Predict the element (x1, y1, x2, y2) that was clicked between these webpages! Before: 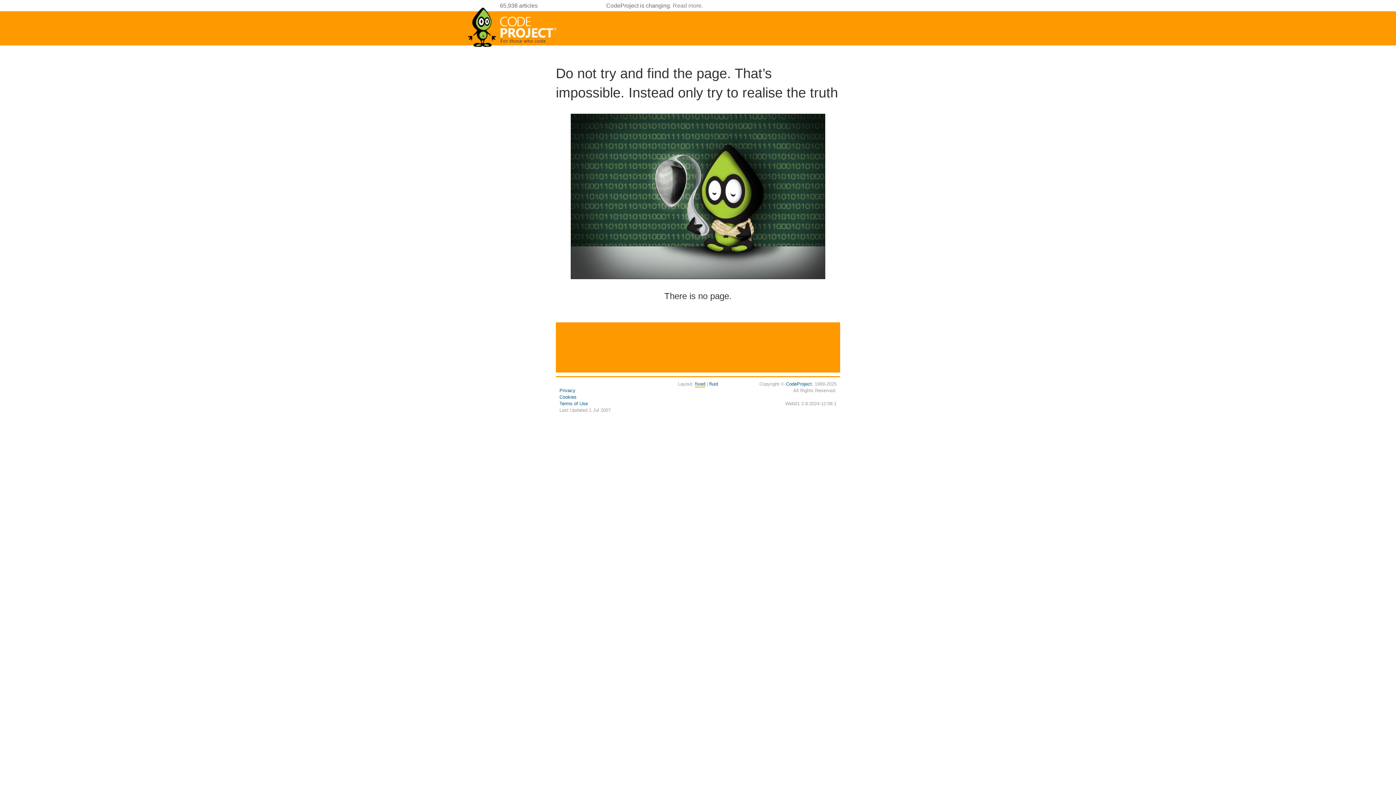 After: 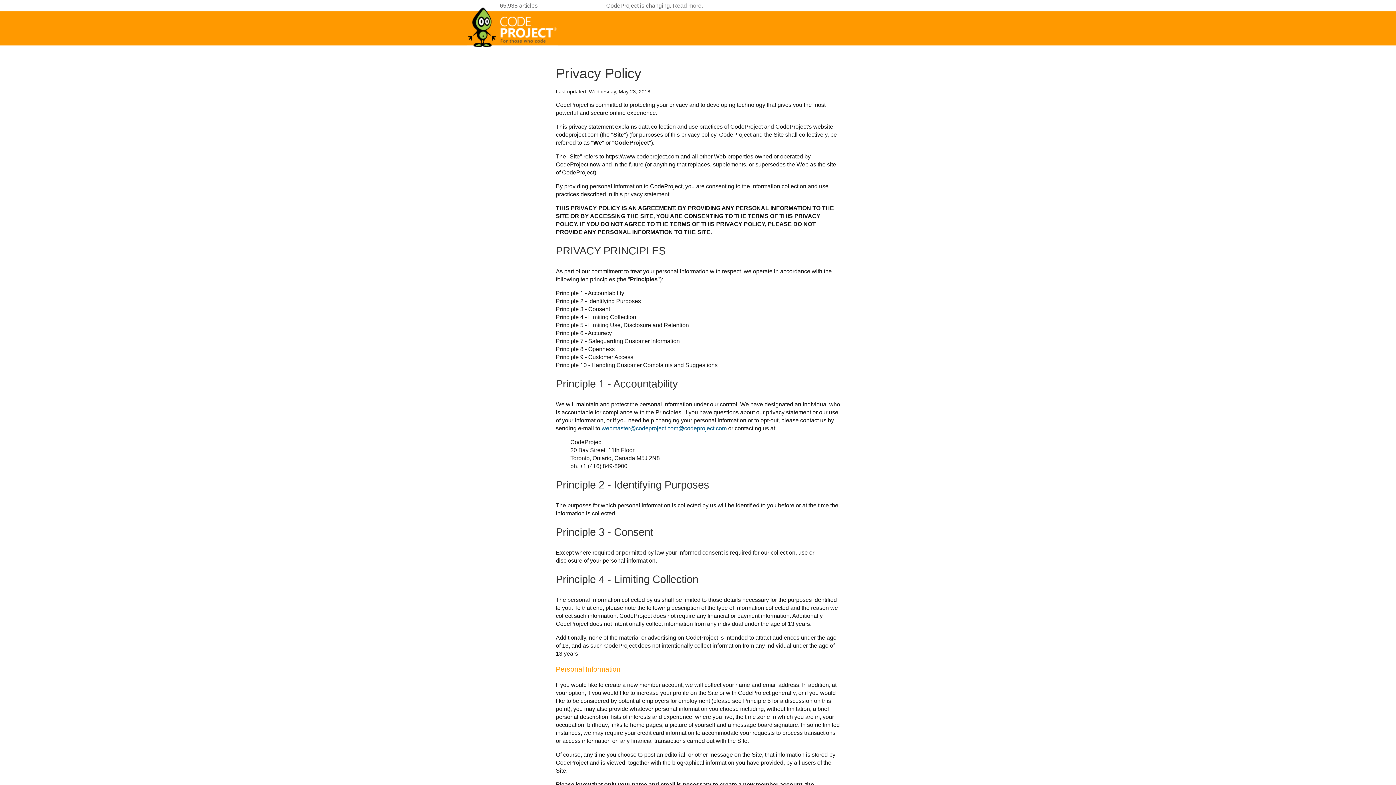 Action: bbox: (559, 388, 575, 393) label: Privacy